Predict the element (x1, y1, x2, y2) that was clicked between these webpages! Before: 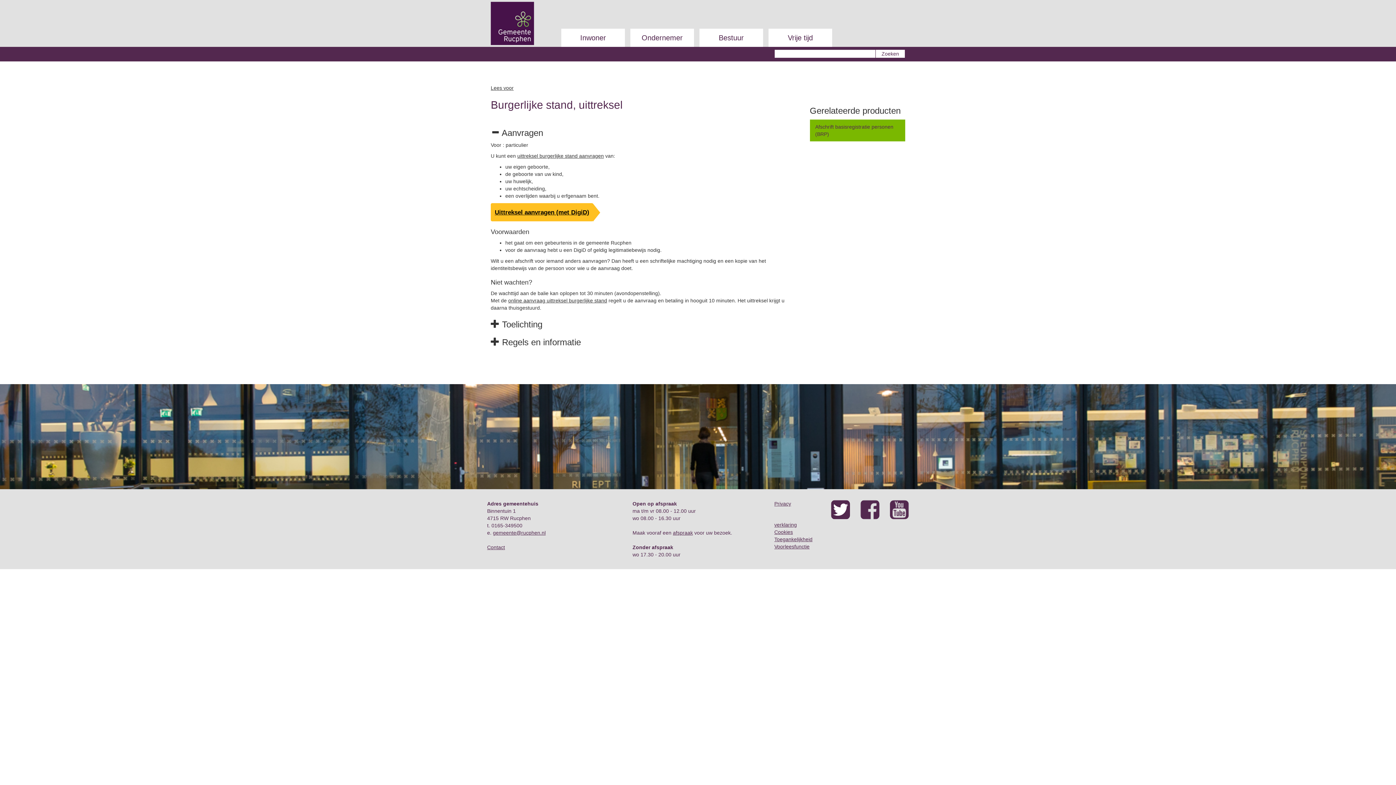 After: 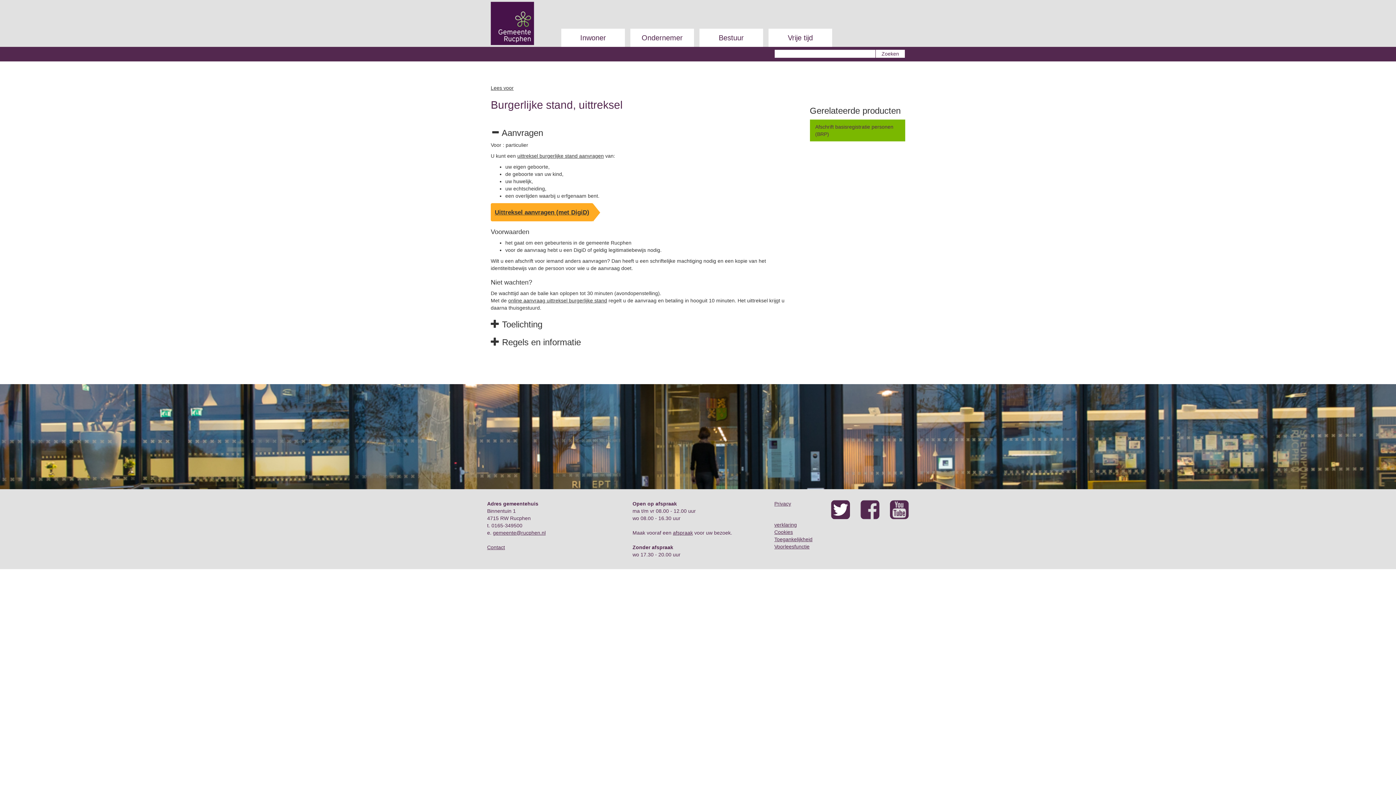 Action: label: Uittreksel aanvragen (met DigiD) bbox: (490, 203, 593, 221)